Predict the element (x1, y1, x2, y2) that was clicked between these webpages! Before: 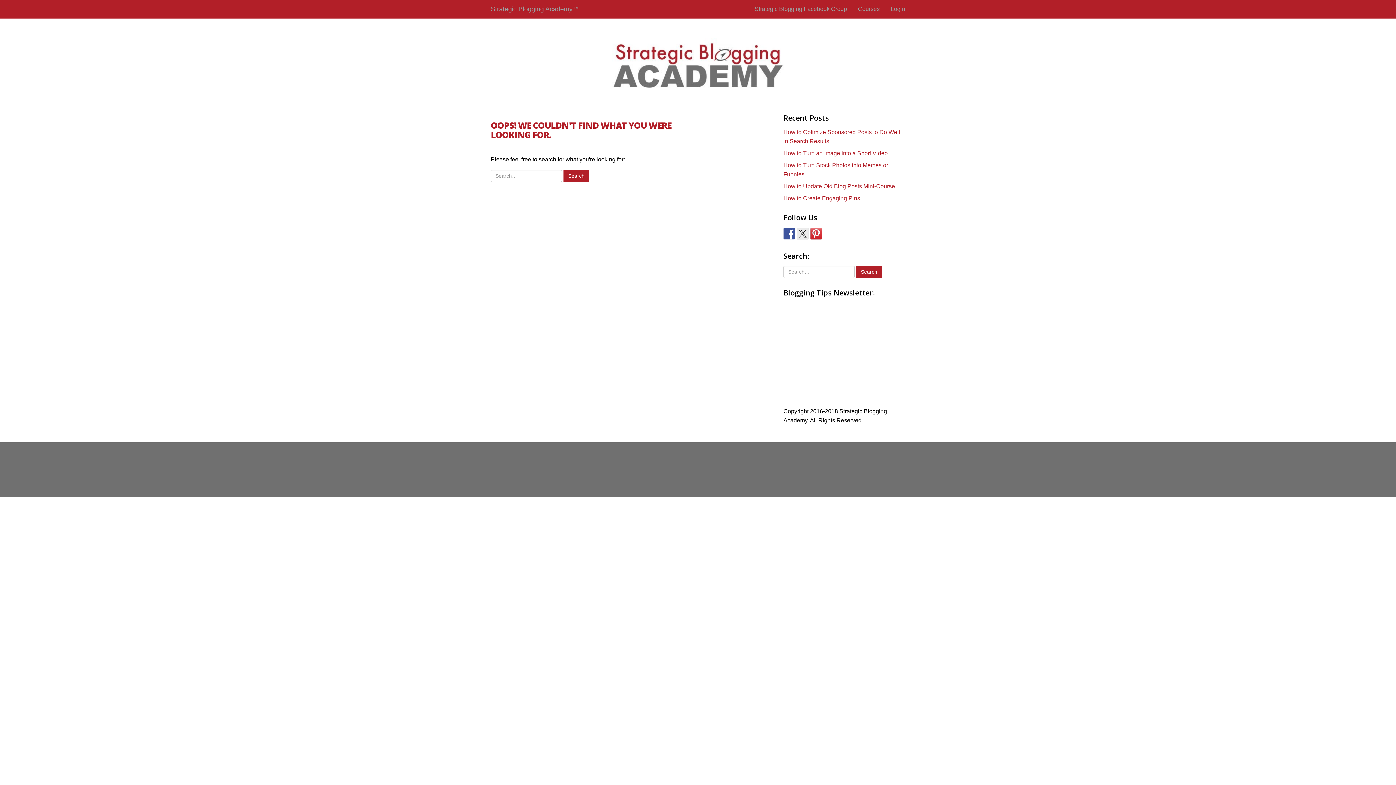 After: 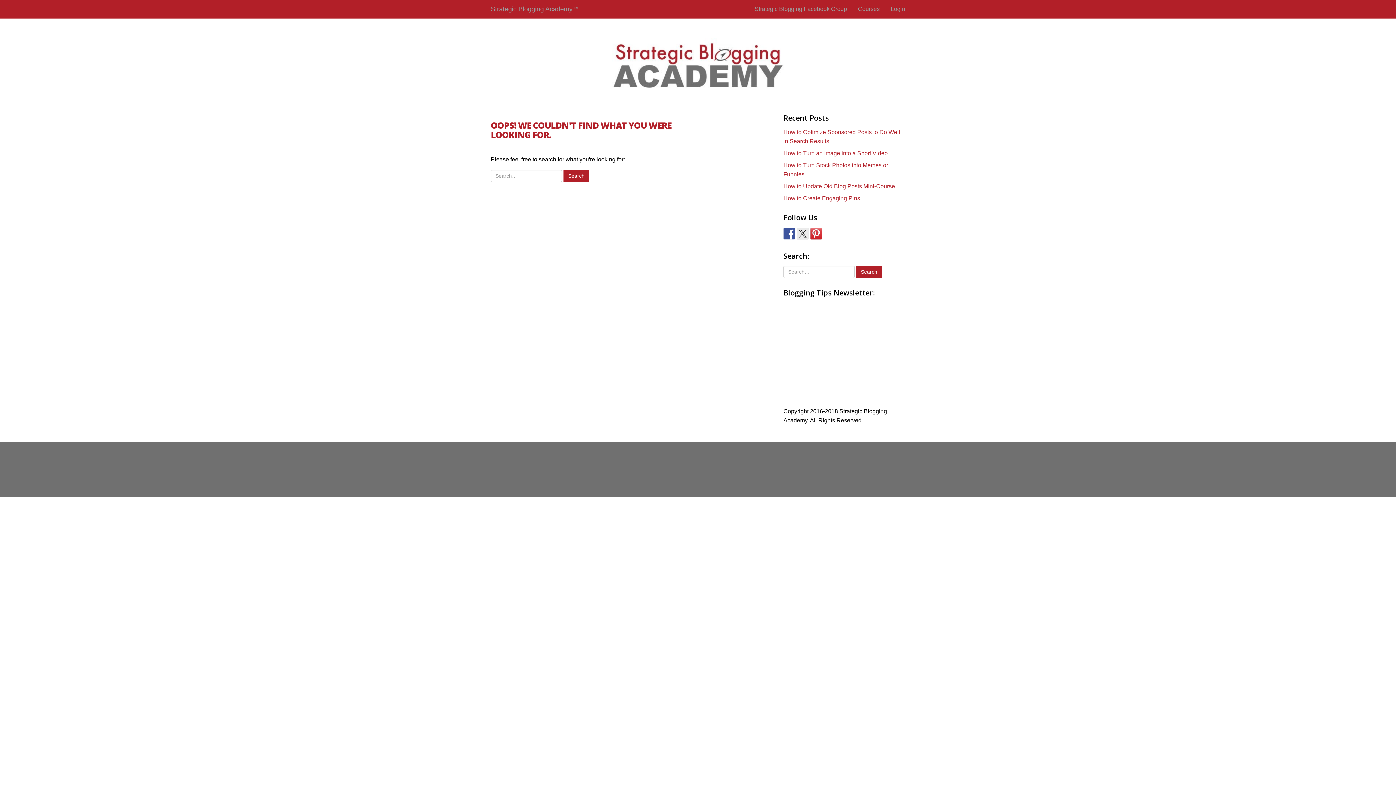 Action: bbox: (783, 228, 795, 239)